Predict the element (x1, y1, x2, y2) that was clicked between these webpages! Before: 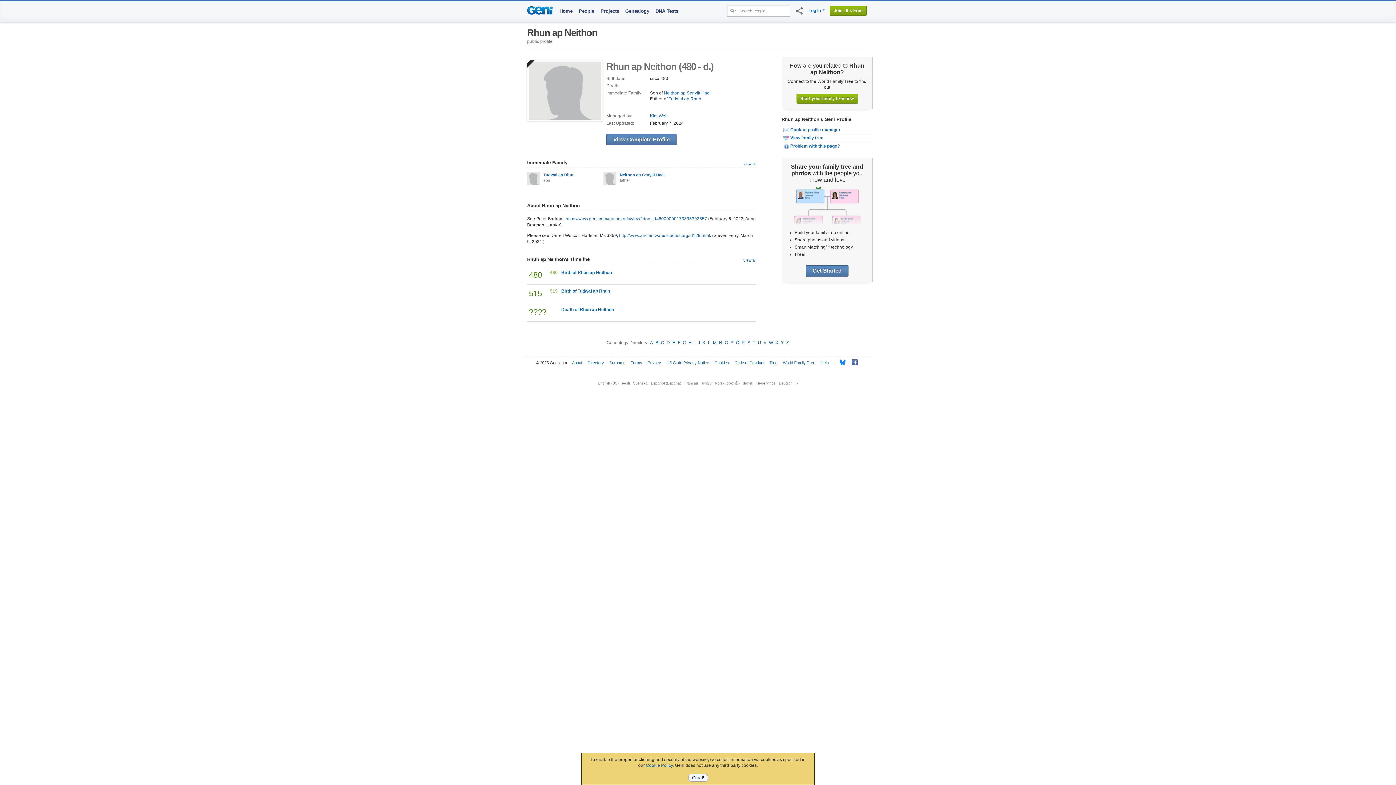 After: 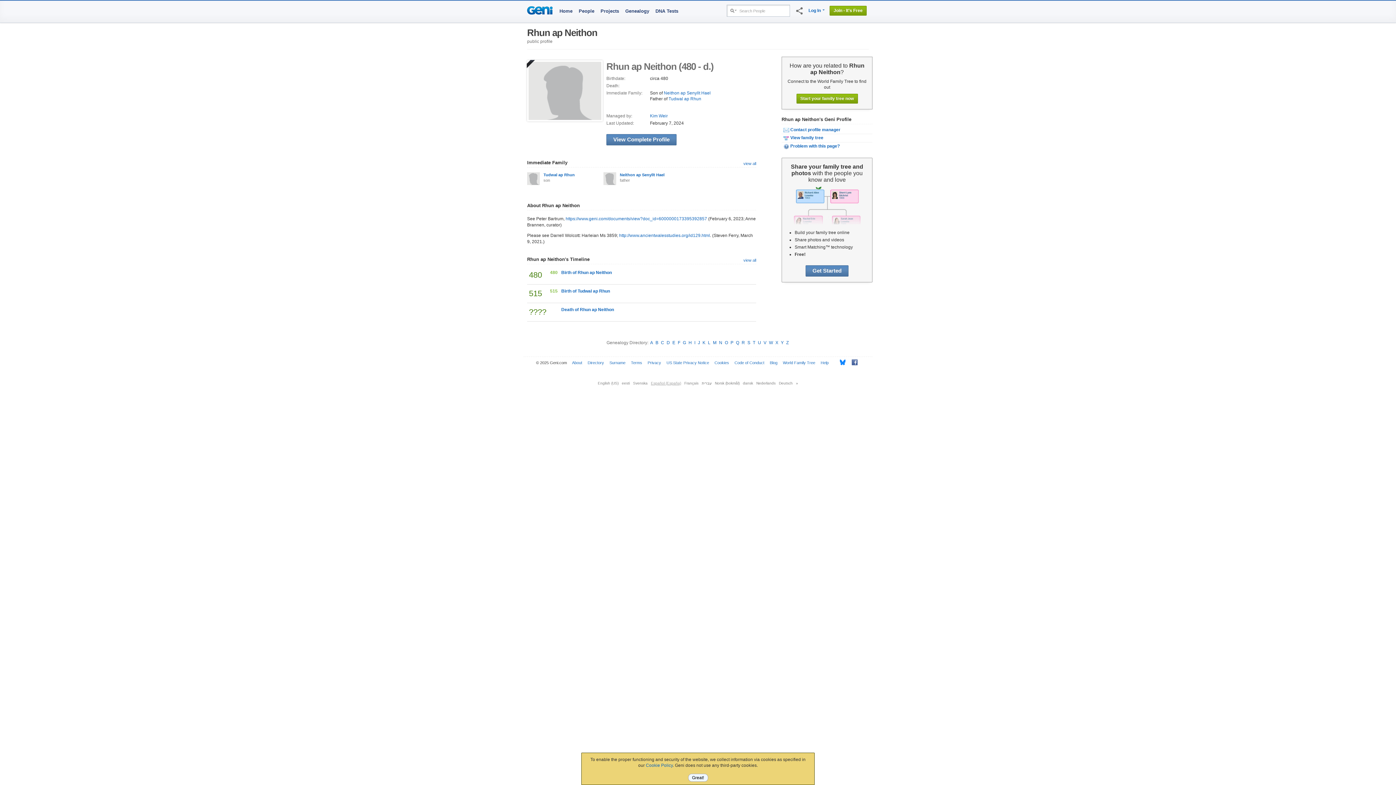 Action: bbox: (651, 381, 681, 385) label: Español (España)